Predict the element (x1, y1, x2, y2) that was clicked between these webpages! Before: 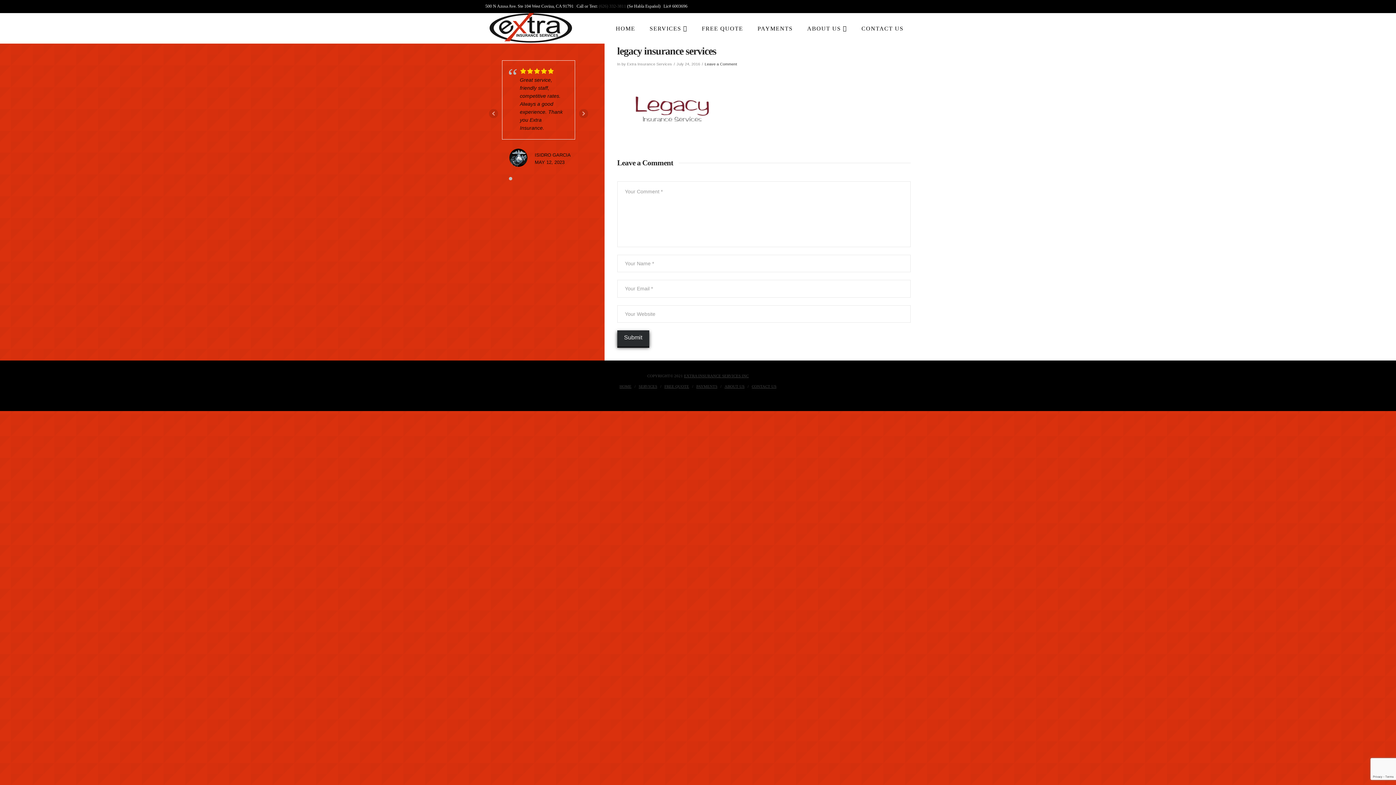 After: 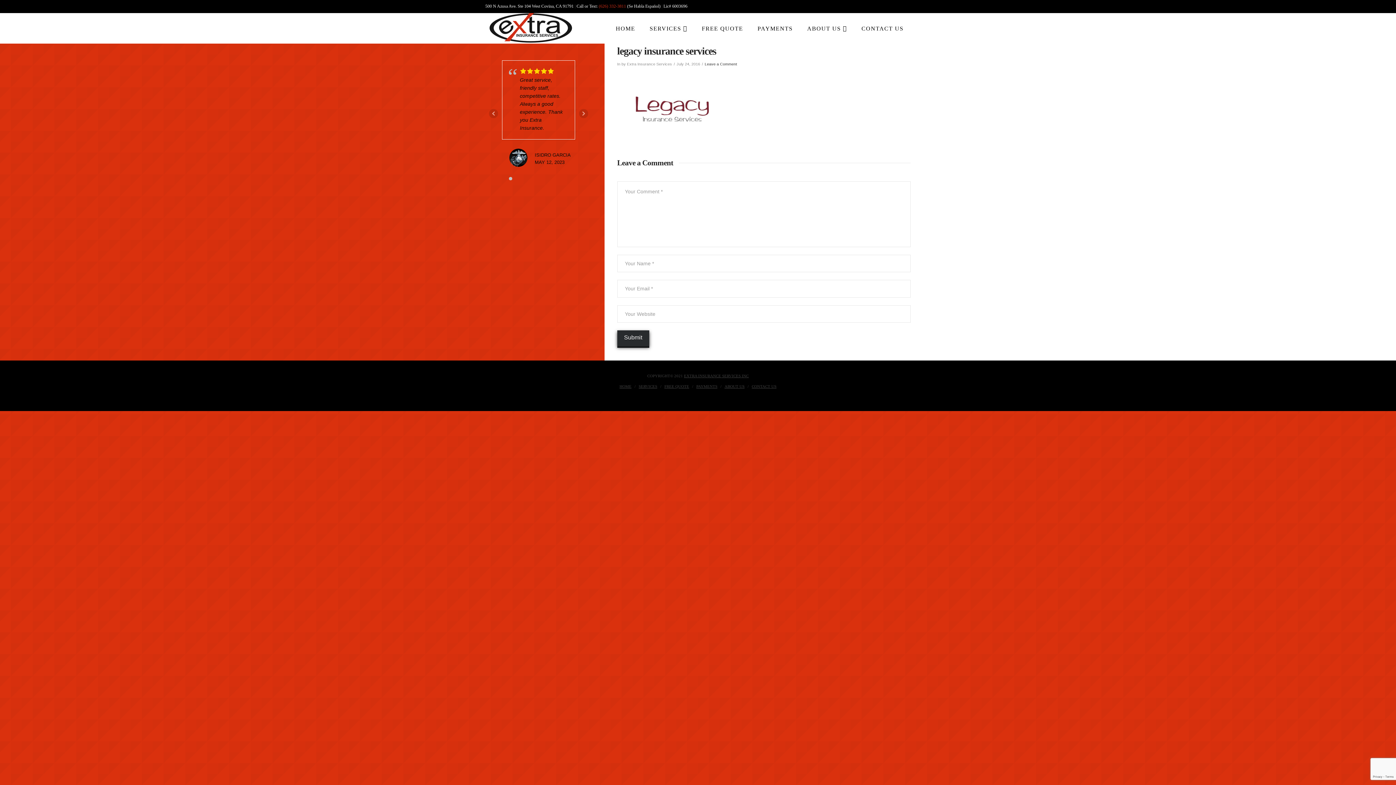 Action: label: (626) 332-3811  bbox: (598, 3, 627, 8)